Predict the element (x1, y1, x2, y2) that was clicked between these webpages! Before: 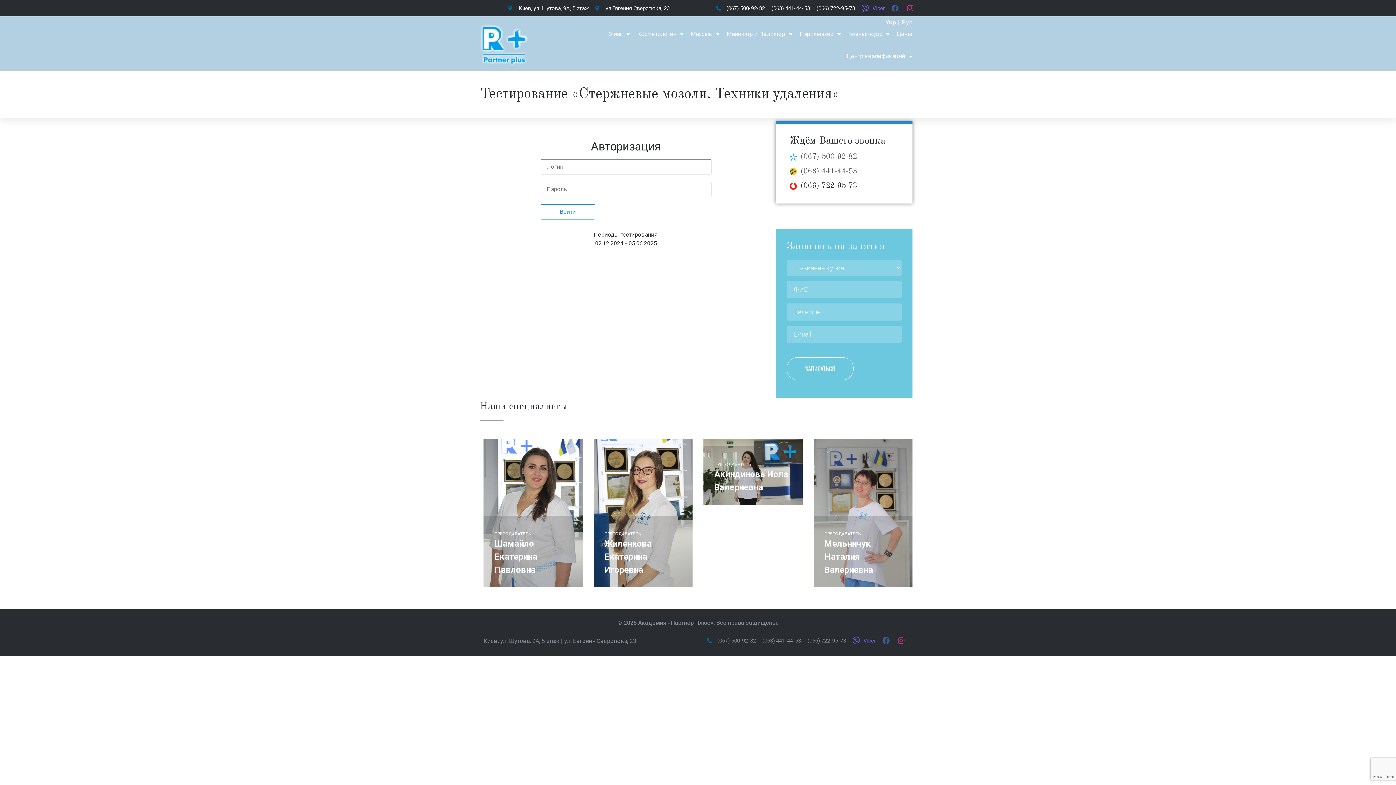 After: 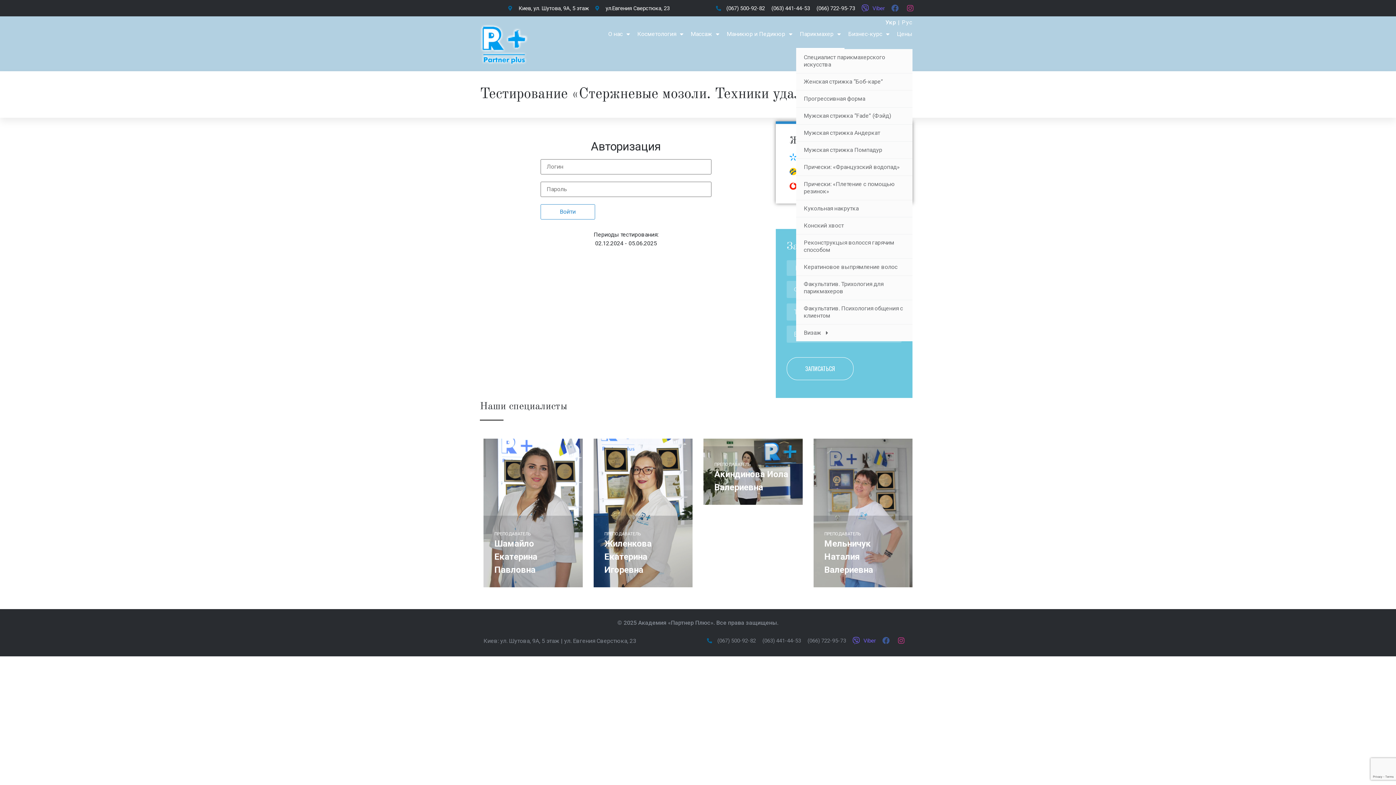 Action: label: Парикмахер bbox: (796, 26, 844, 49)